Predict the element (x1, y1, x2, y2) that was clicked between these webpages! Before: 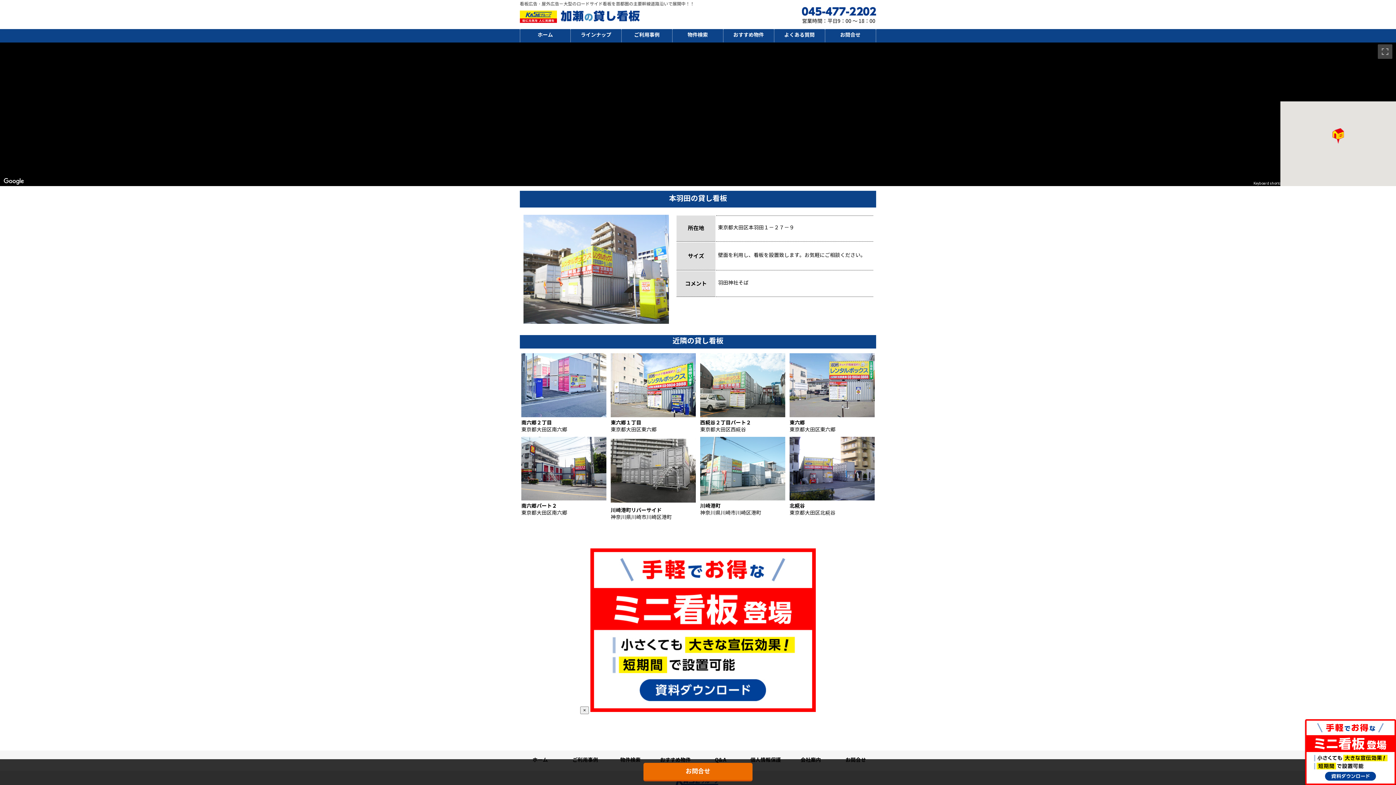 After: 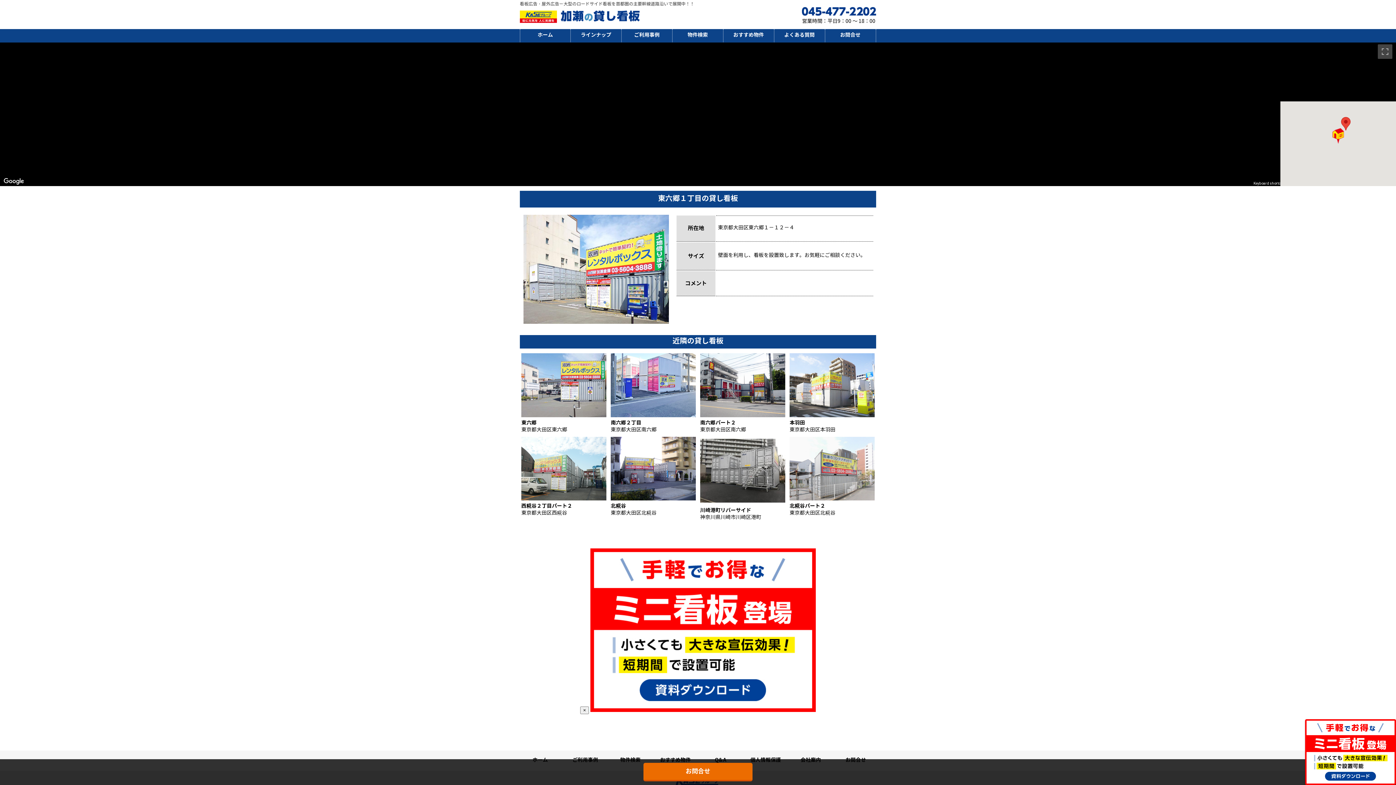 Action: label: 東六郷１丁目

東京都大田区東六郷 bbox: (610, 411, 696, 433)